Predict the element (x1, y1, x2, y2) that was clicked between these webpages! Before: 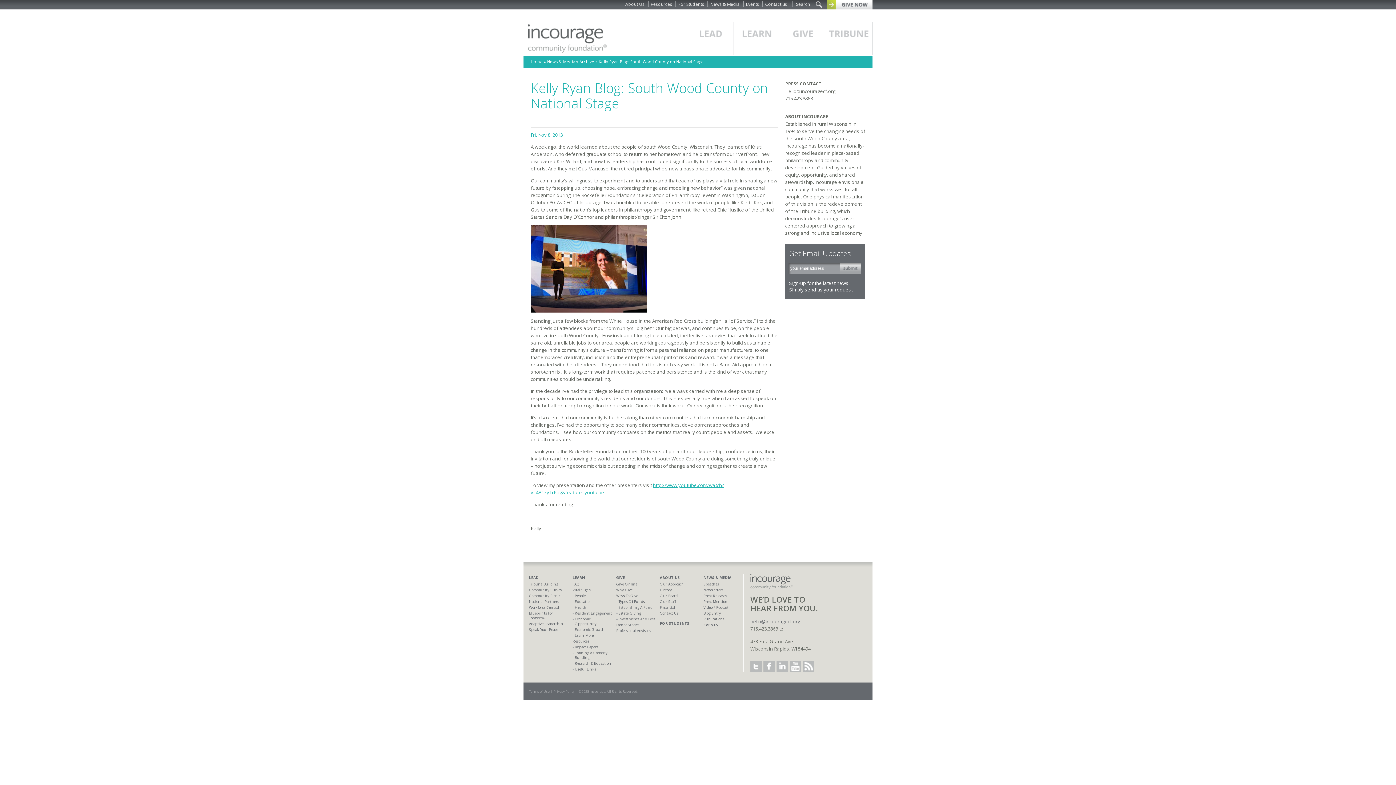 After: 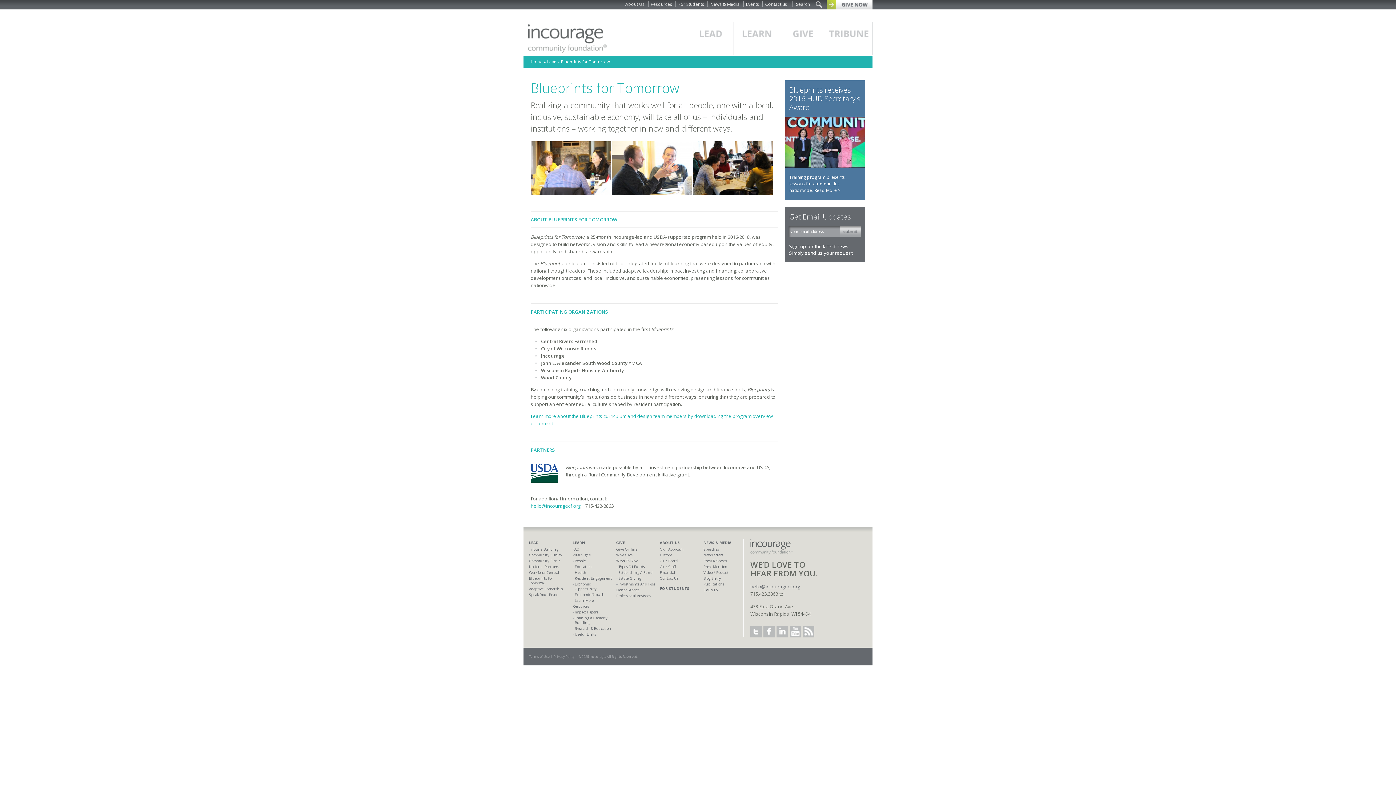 Action: bbox: (529, 610, 553, 620) label: Blueprints For Tomorrow